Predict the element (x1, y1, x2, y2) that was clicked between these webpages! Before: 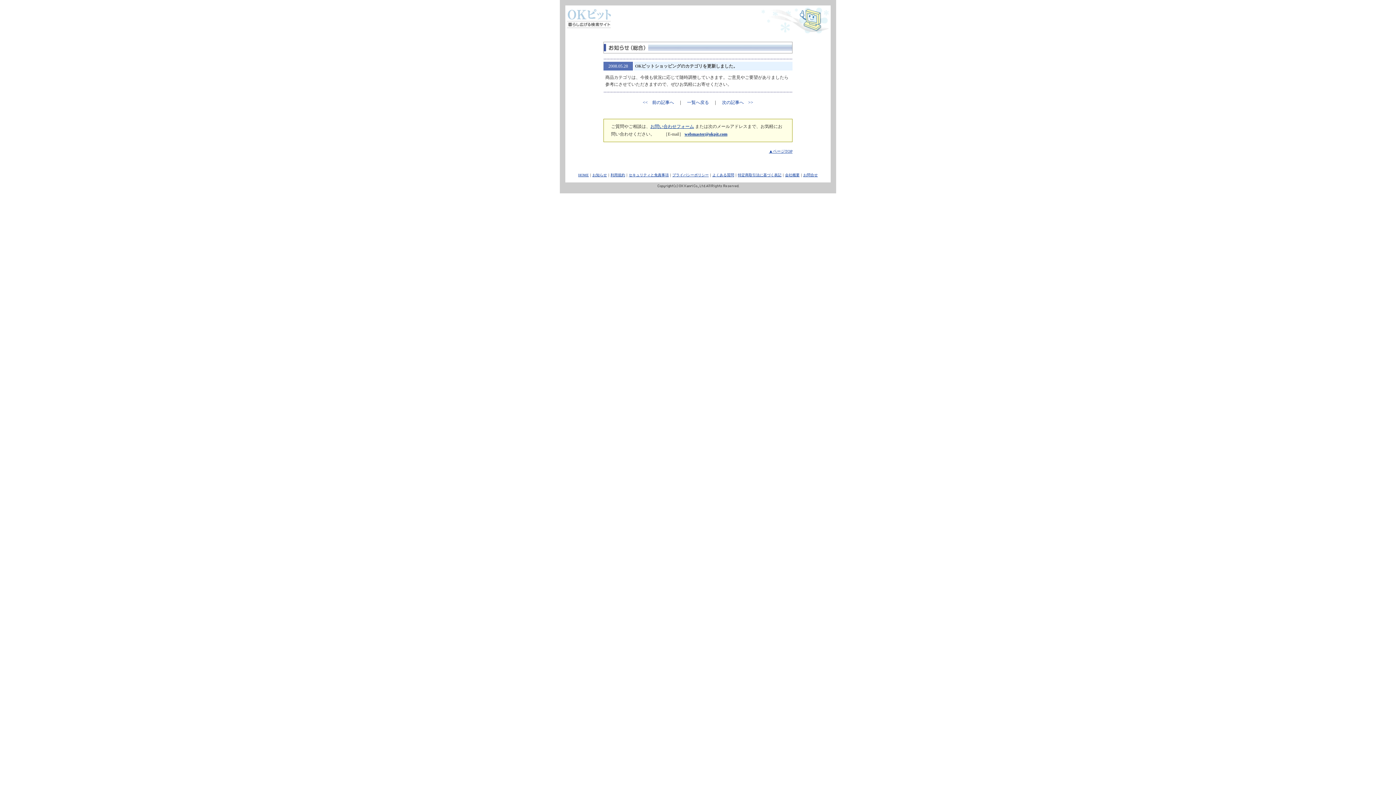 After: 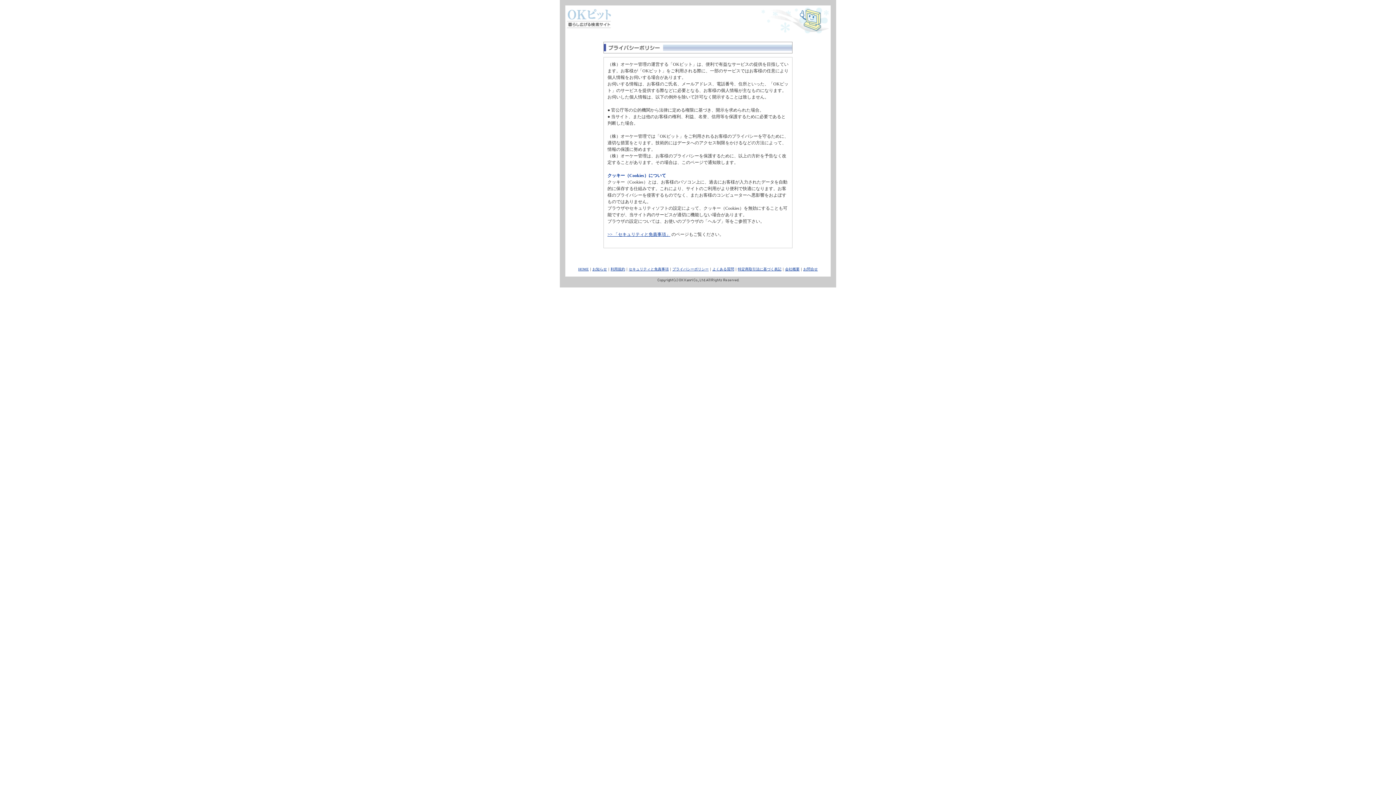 Action: bbox: (672, 173, 708, 177) label: プライバシーポリシー